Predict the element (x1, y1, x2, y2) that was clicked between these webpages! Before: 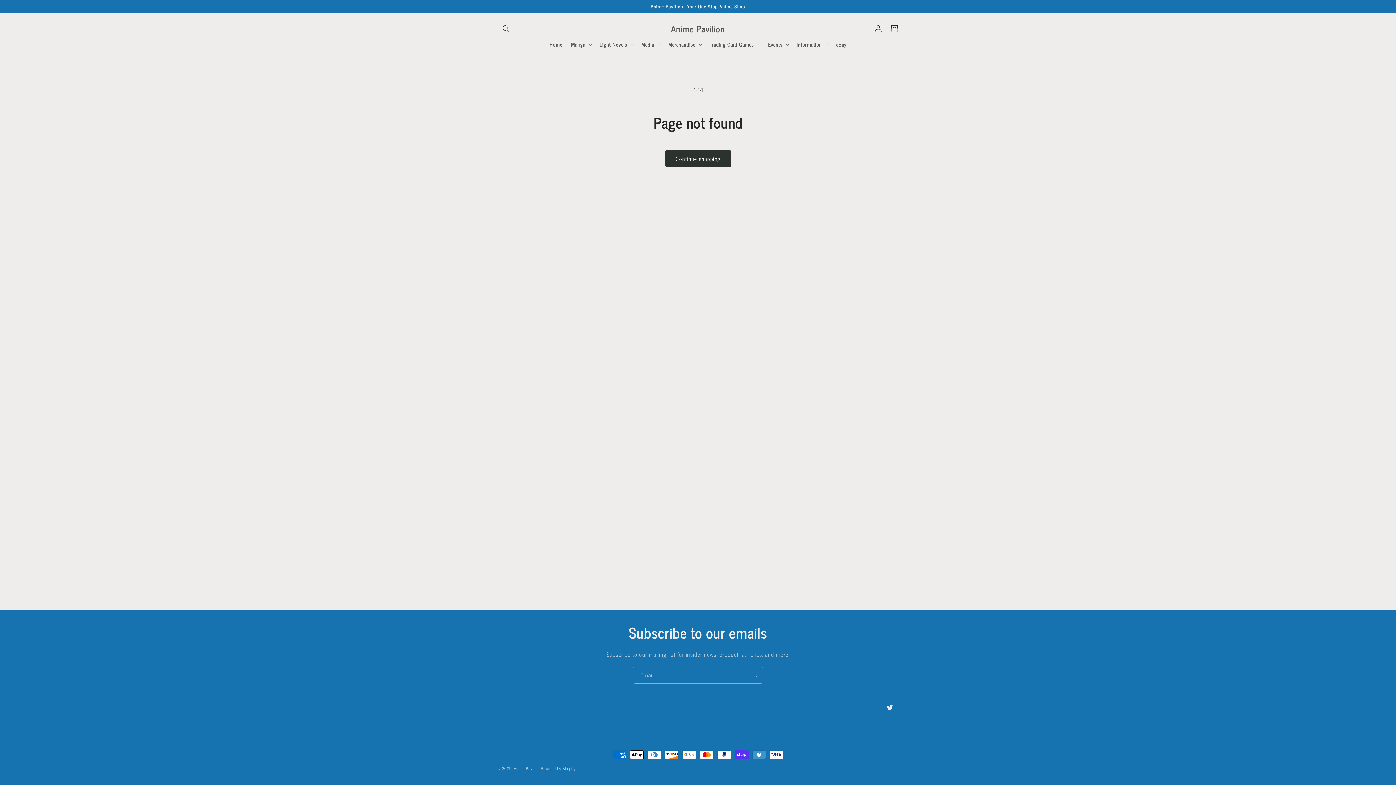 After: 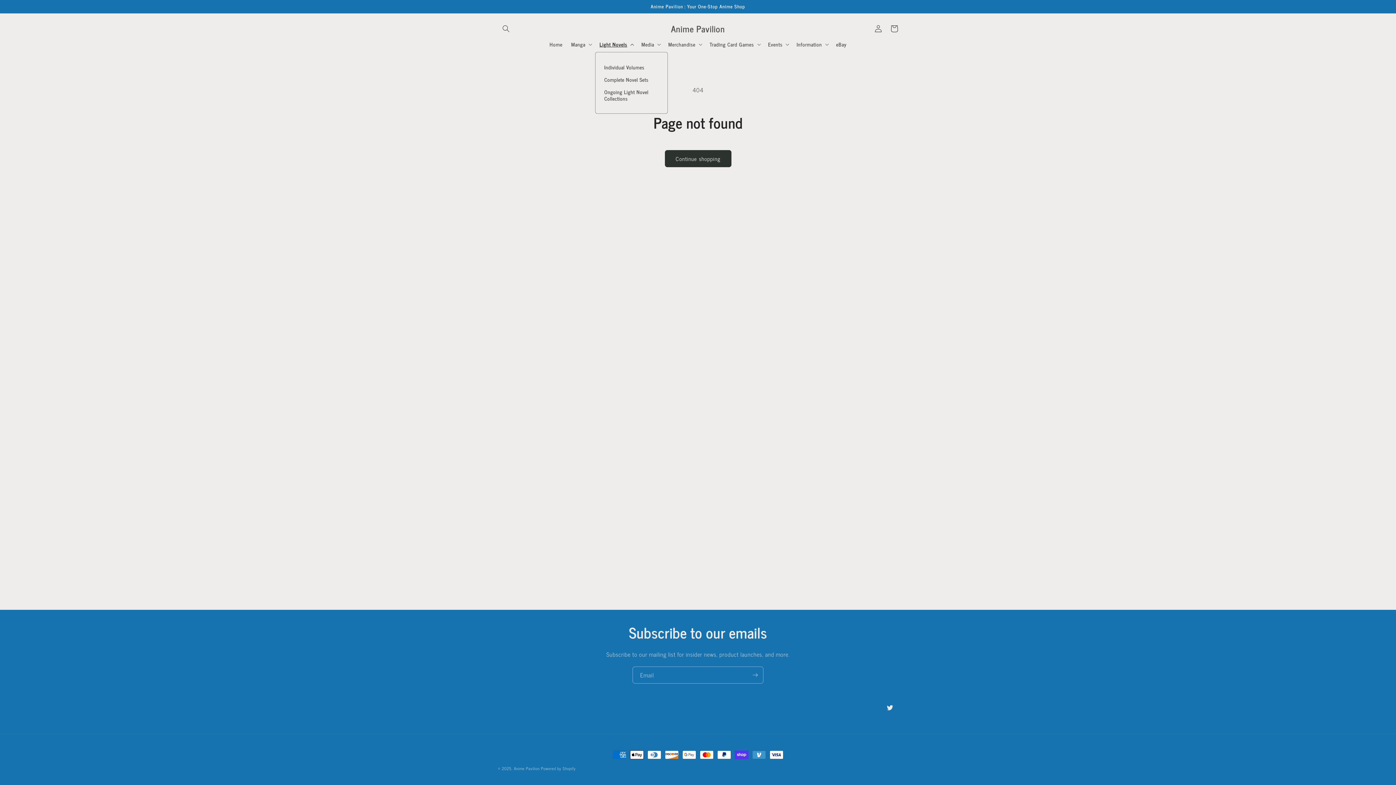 Action: label: Light Novels bbox: (595, 36, 637, 52)